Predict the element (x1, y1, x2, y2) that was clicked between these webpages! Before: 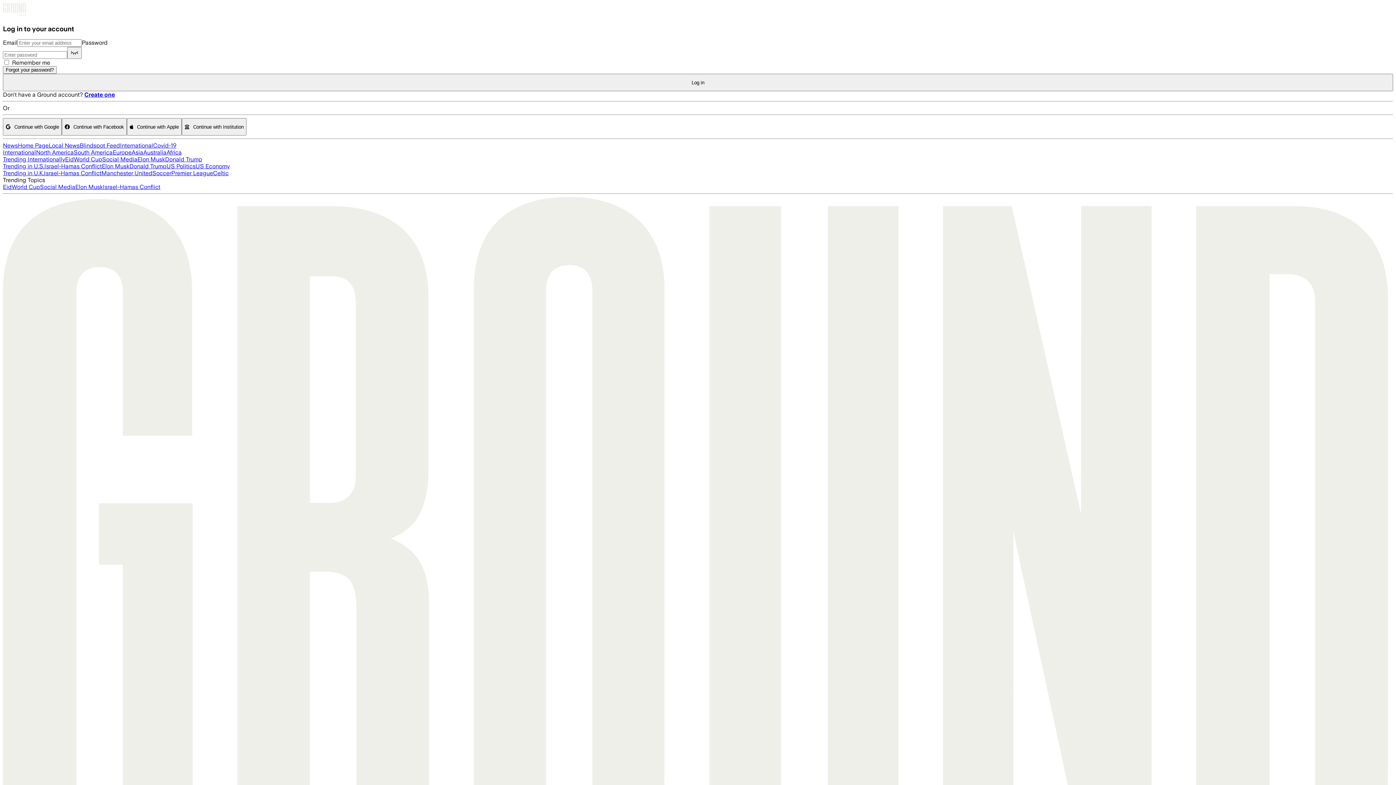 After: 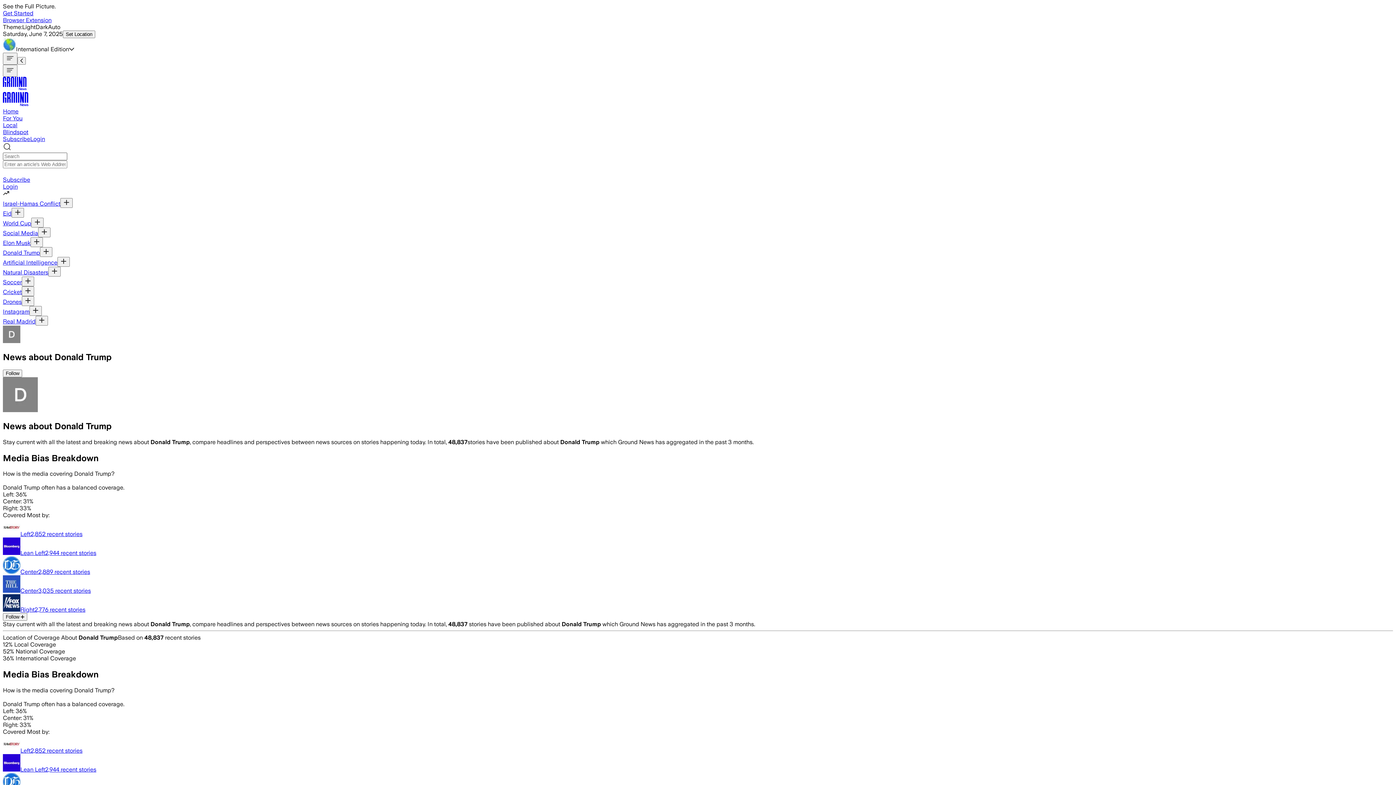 Action: bbox: (129, 163, 166, 169) label: Donald Trump